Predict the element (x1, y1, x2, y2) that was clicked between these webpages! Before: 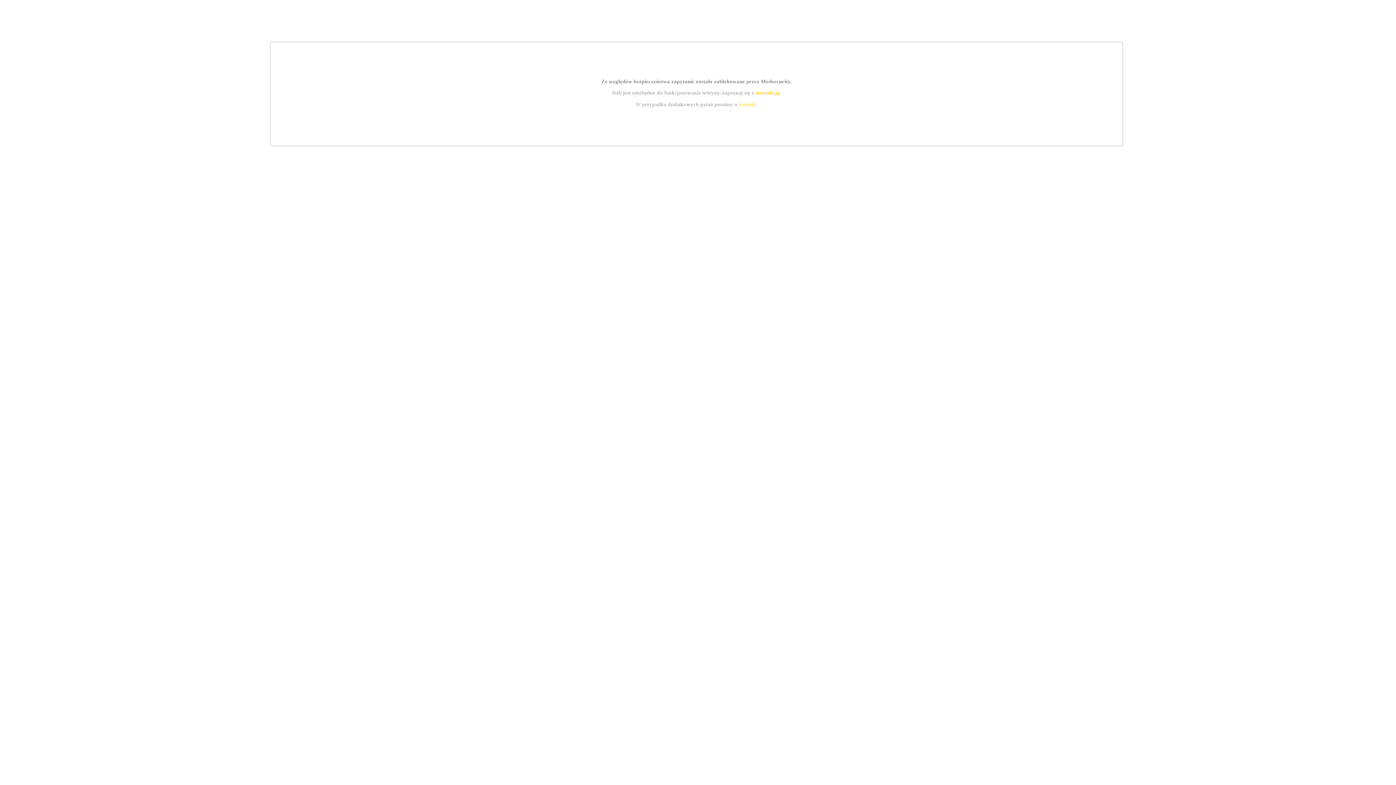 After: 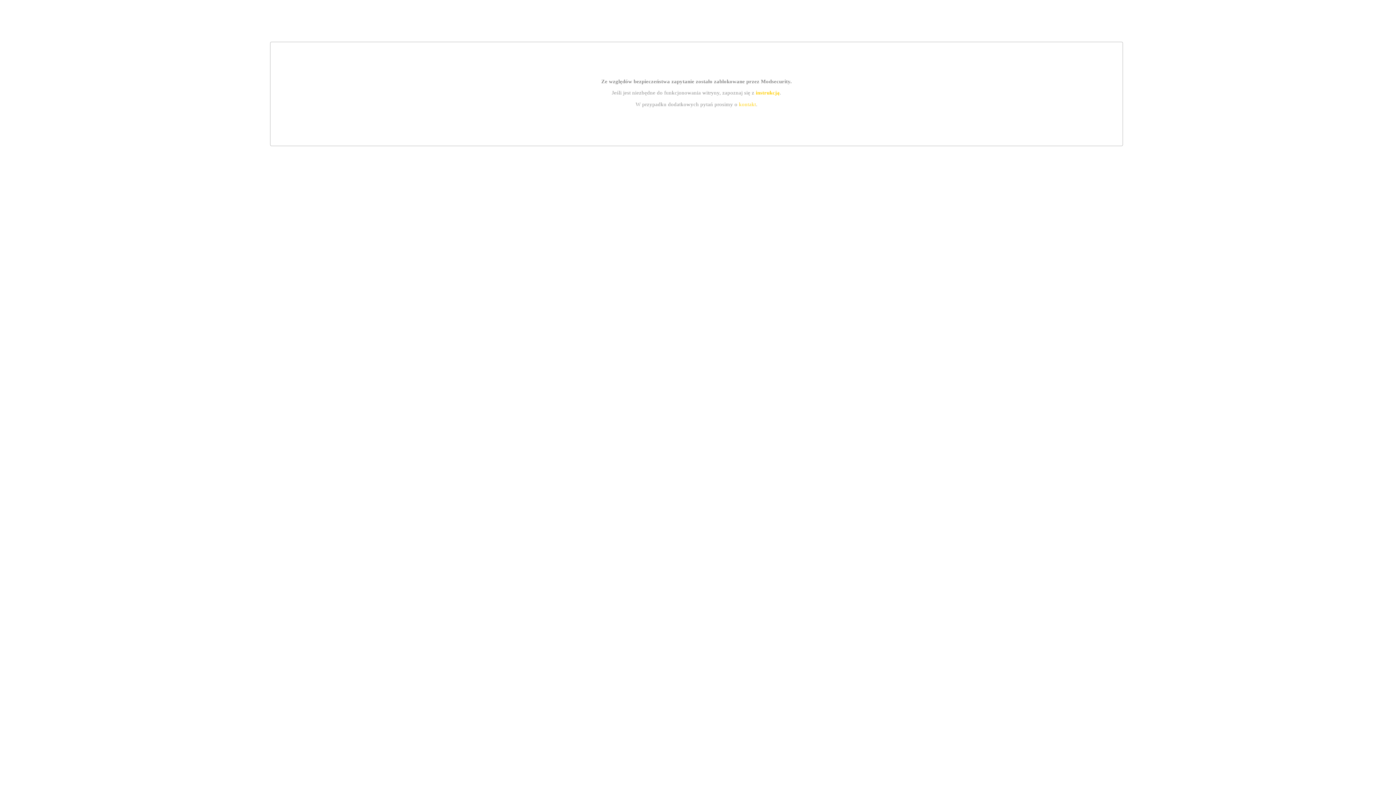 Action: bbox: (755, 89, 779, 95) label: instrukcją